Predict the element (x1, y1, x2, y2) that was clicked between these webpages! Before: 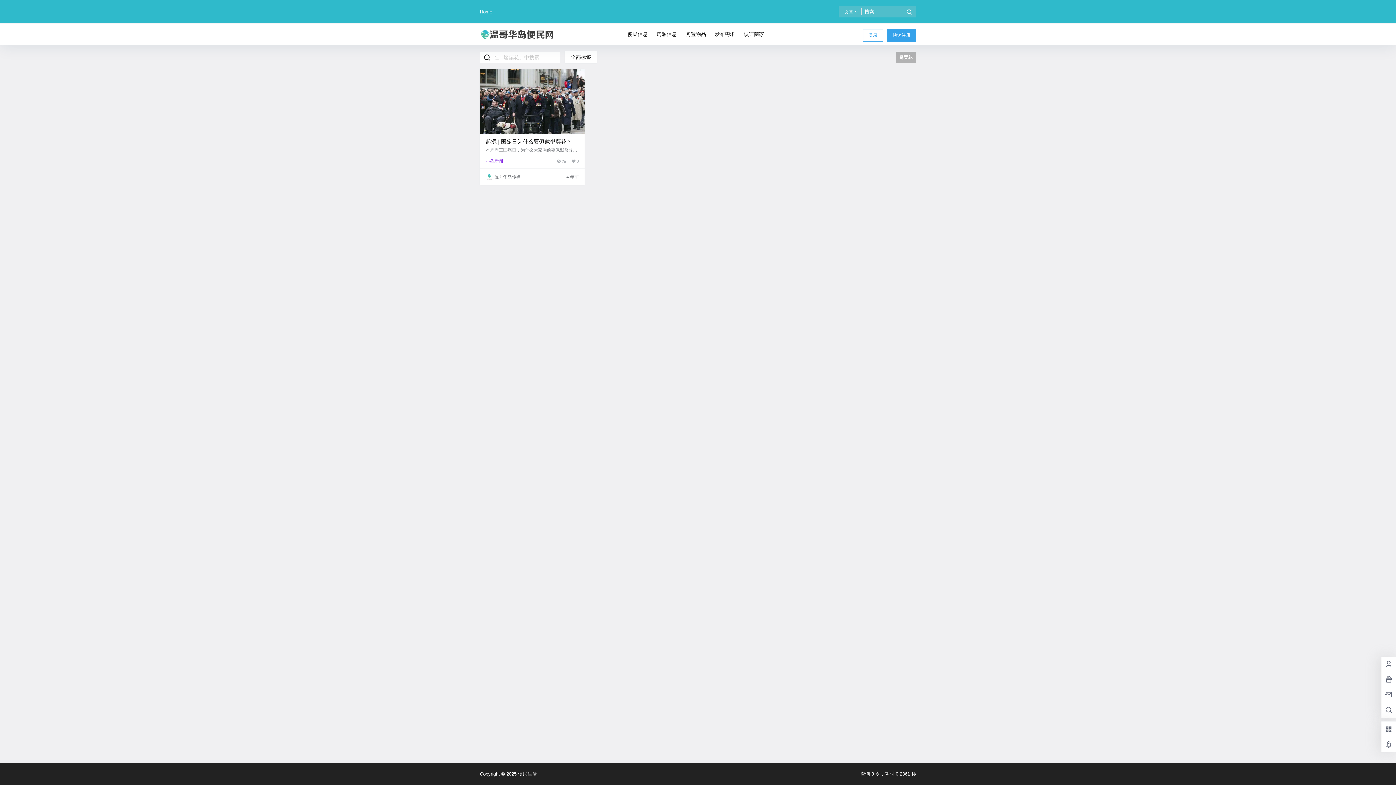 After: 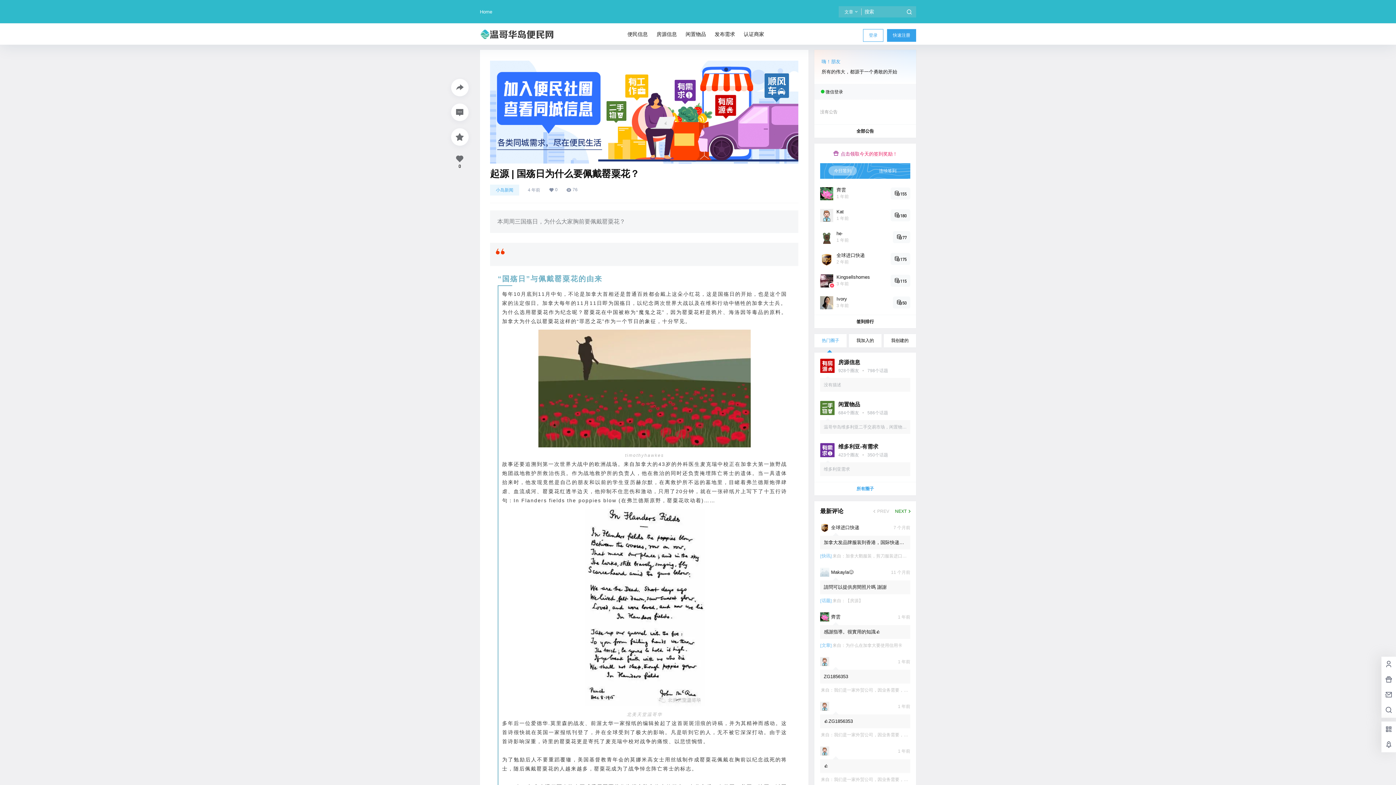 Action: label: 起源 | 国殇日为什么要佩戴罂粟花？ bbox: (485, 138, 572, 144)